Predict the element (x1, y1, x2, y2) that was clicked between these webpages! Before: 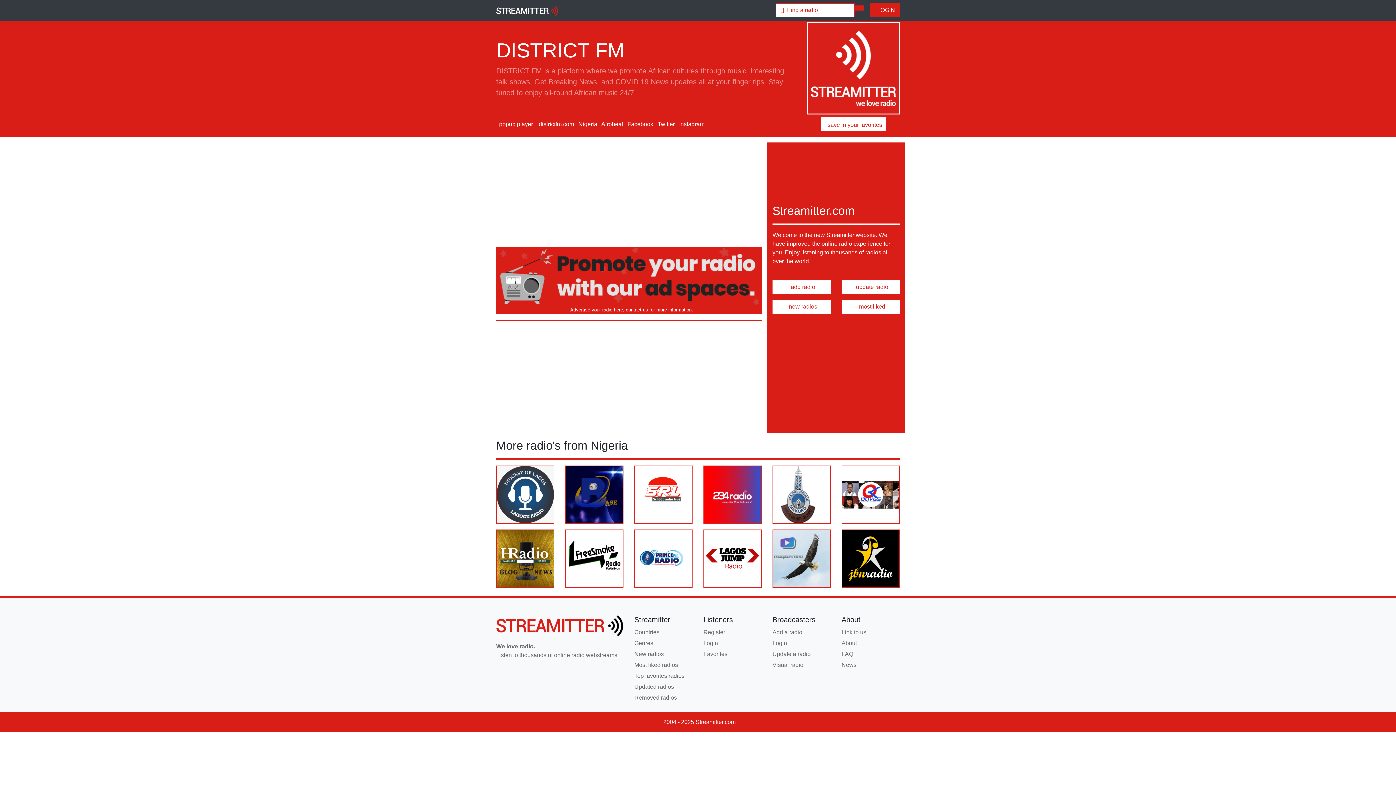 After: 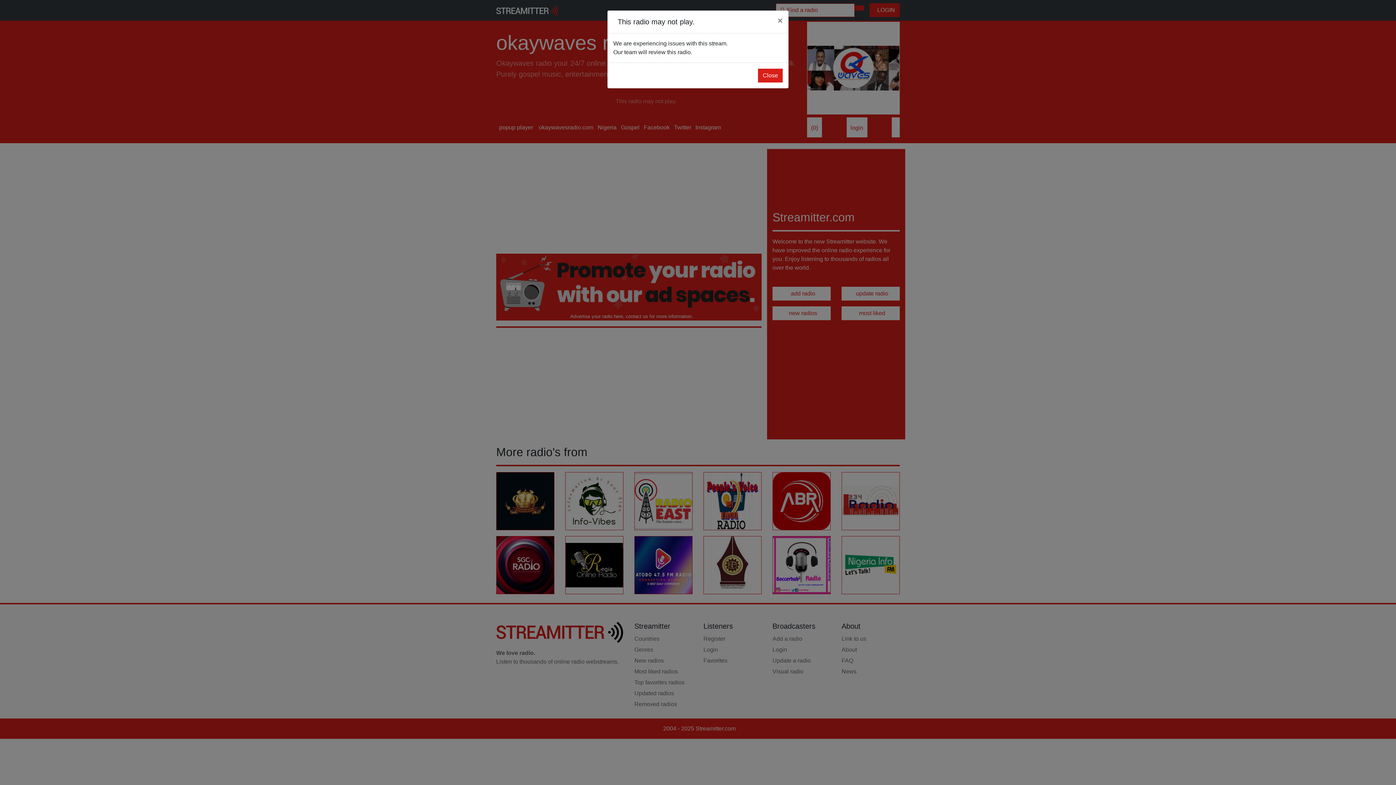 Action: bbox: (842, 466, 899, 523) label: listen